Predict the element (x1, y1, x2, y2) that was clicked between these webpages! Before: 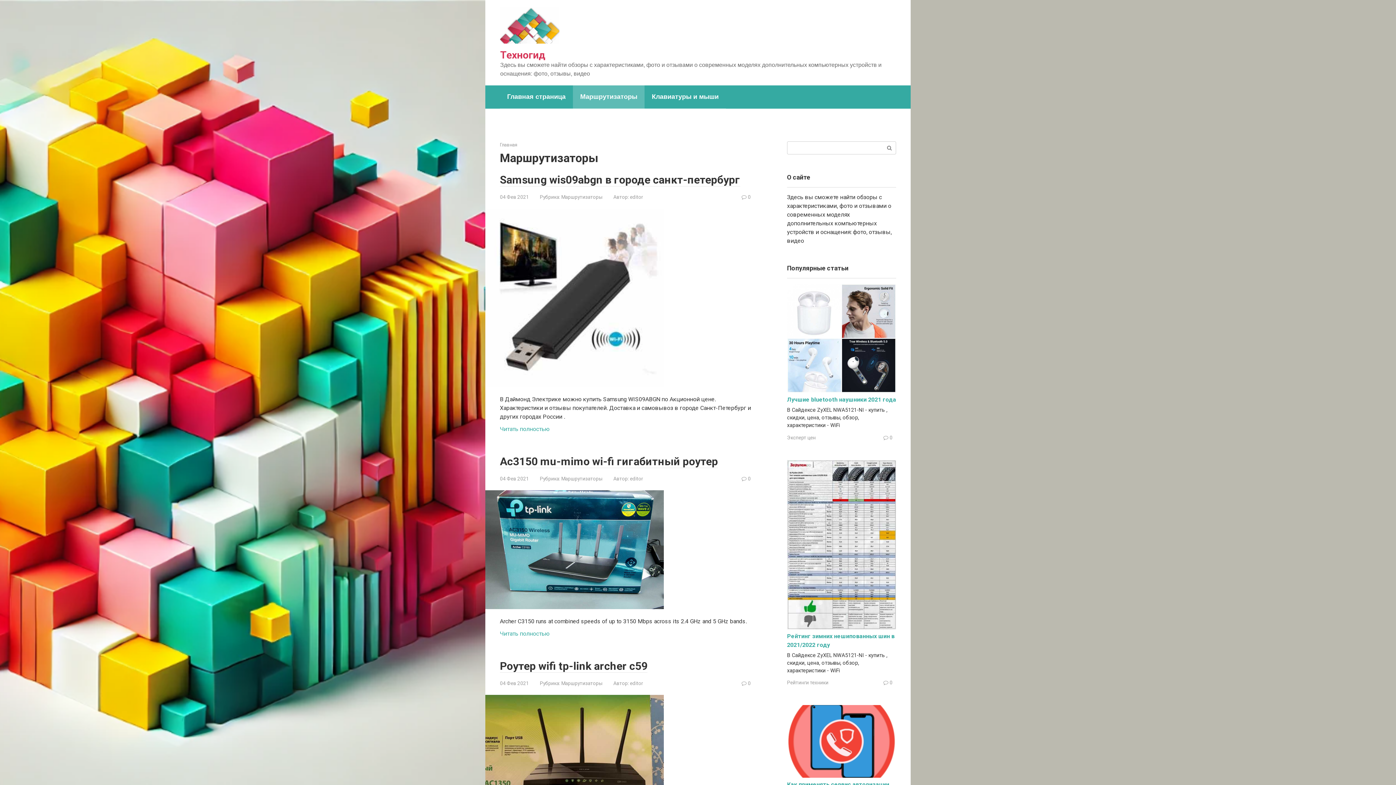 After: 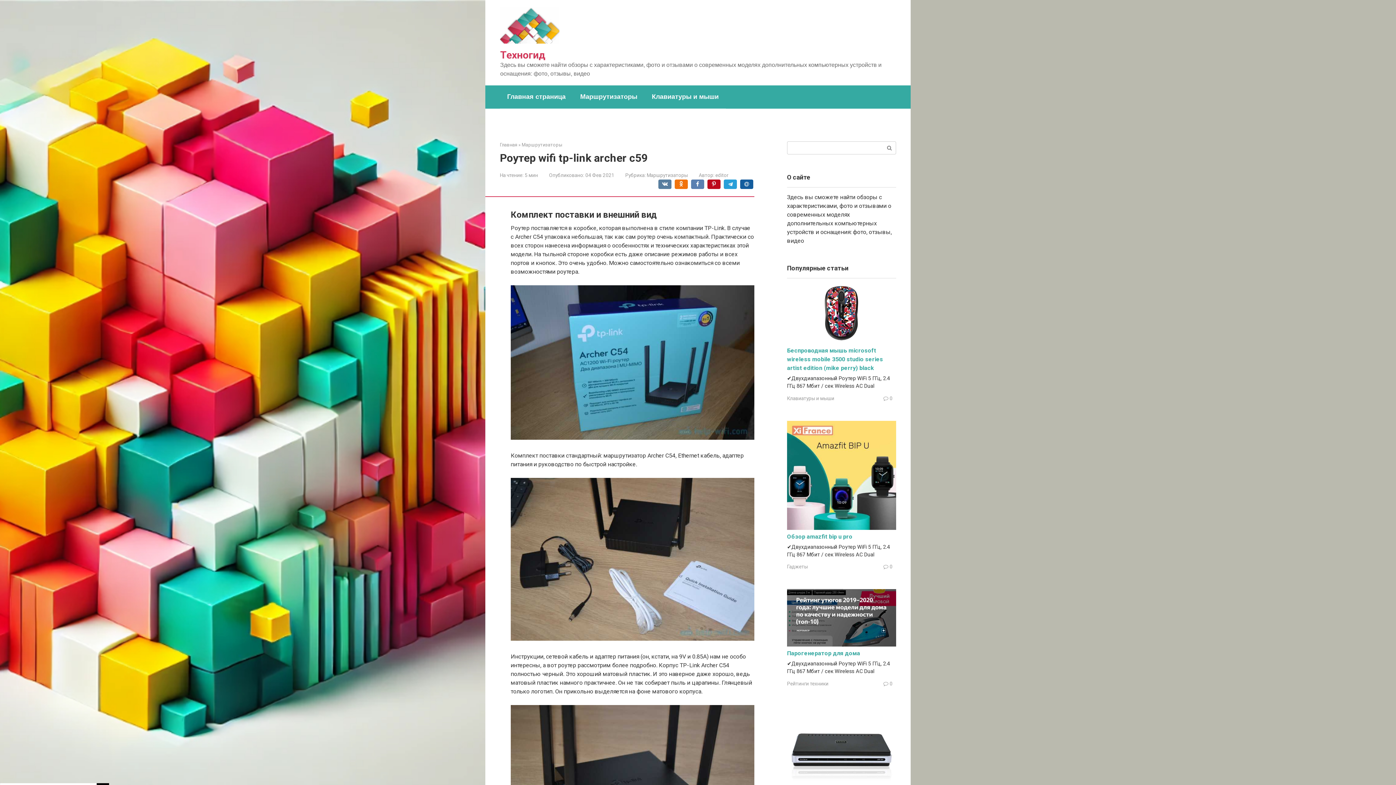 Action: bbox: (500, 660, 647, 673) label: Роутер wifi tp-link archer c59